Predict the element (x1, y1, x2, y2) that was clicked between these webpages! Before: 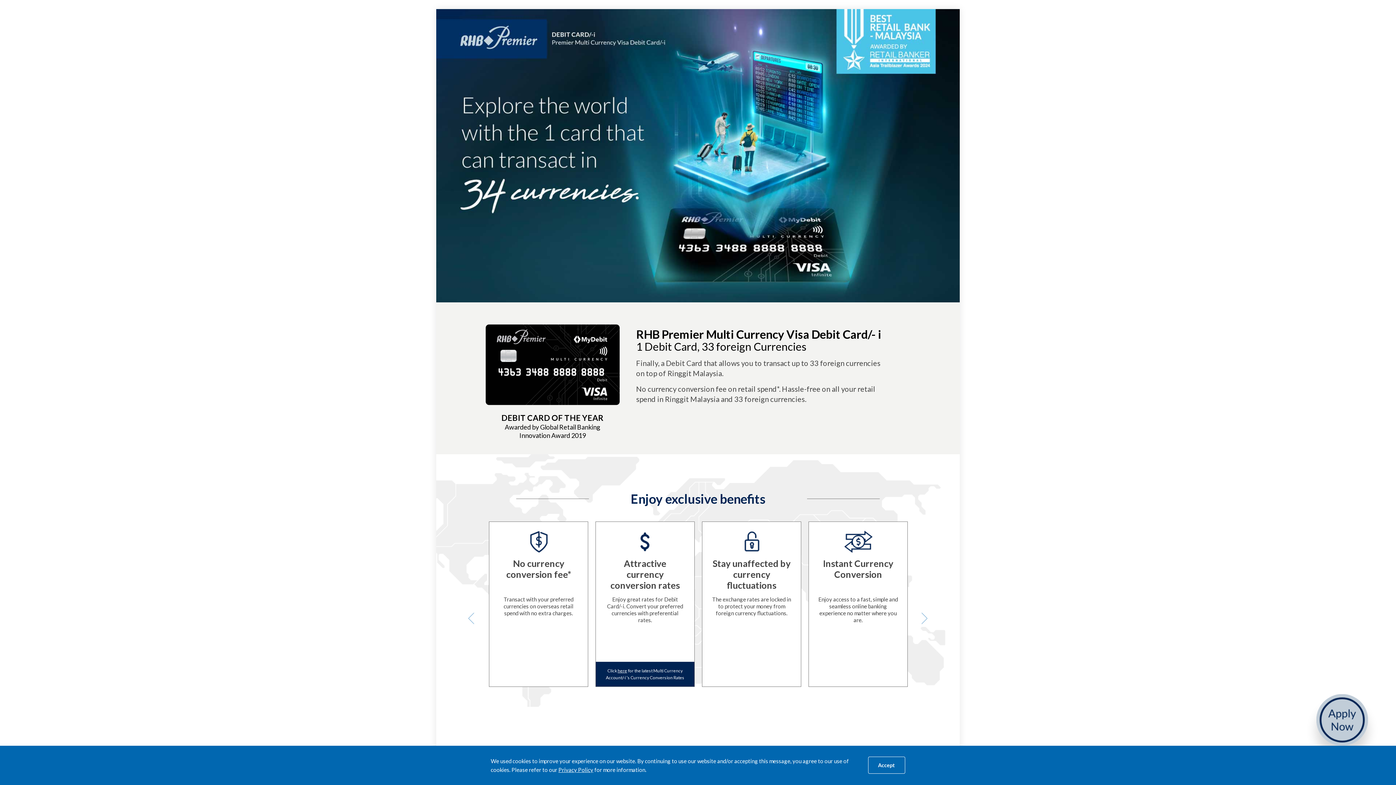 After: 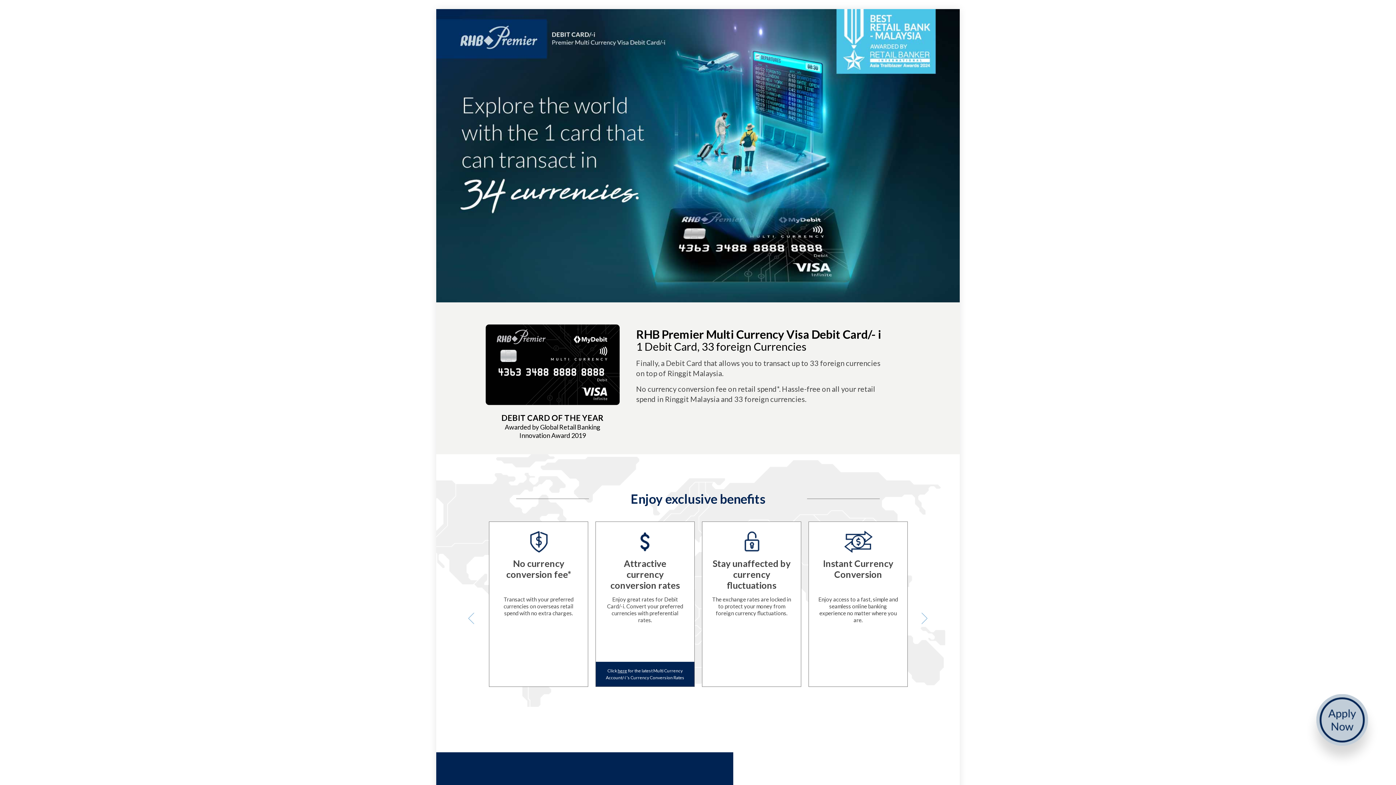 Action: bbox: (868, 757, 905, 774) label: Accept